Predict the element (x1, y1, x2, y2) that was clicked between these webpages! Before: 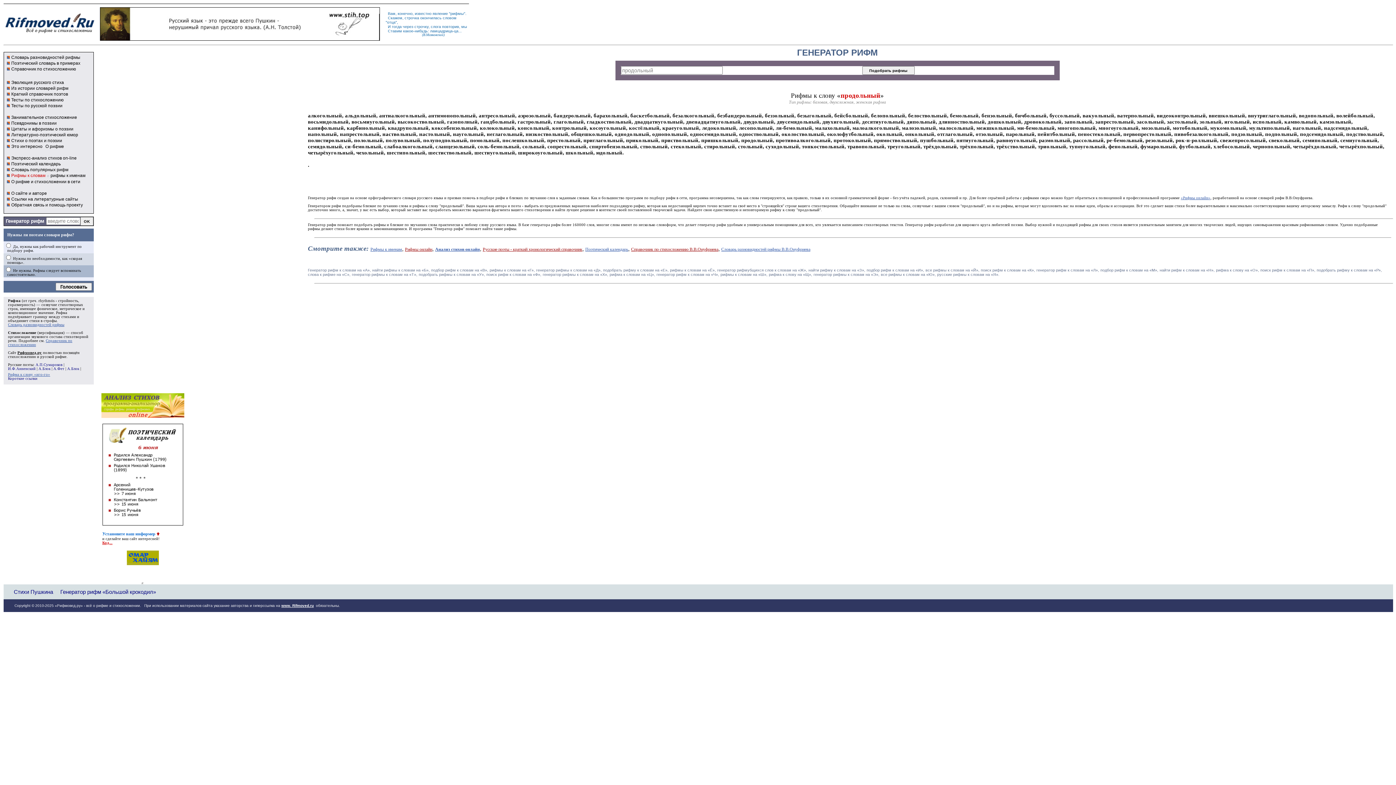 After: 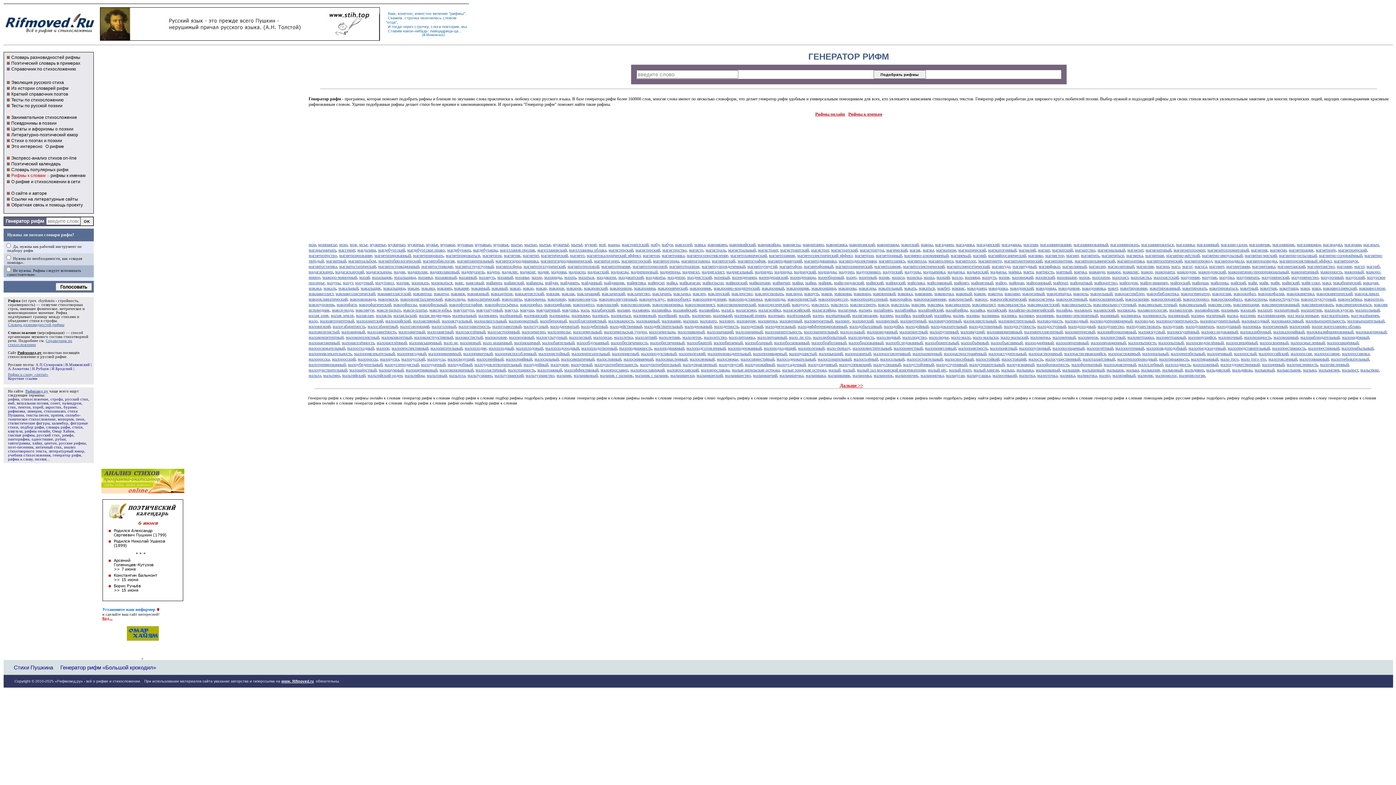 Action: bbox: (1100, 267, 1158, 272) label: подбор рифм к словам на «М»,